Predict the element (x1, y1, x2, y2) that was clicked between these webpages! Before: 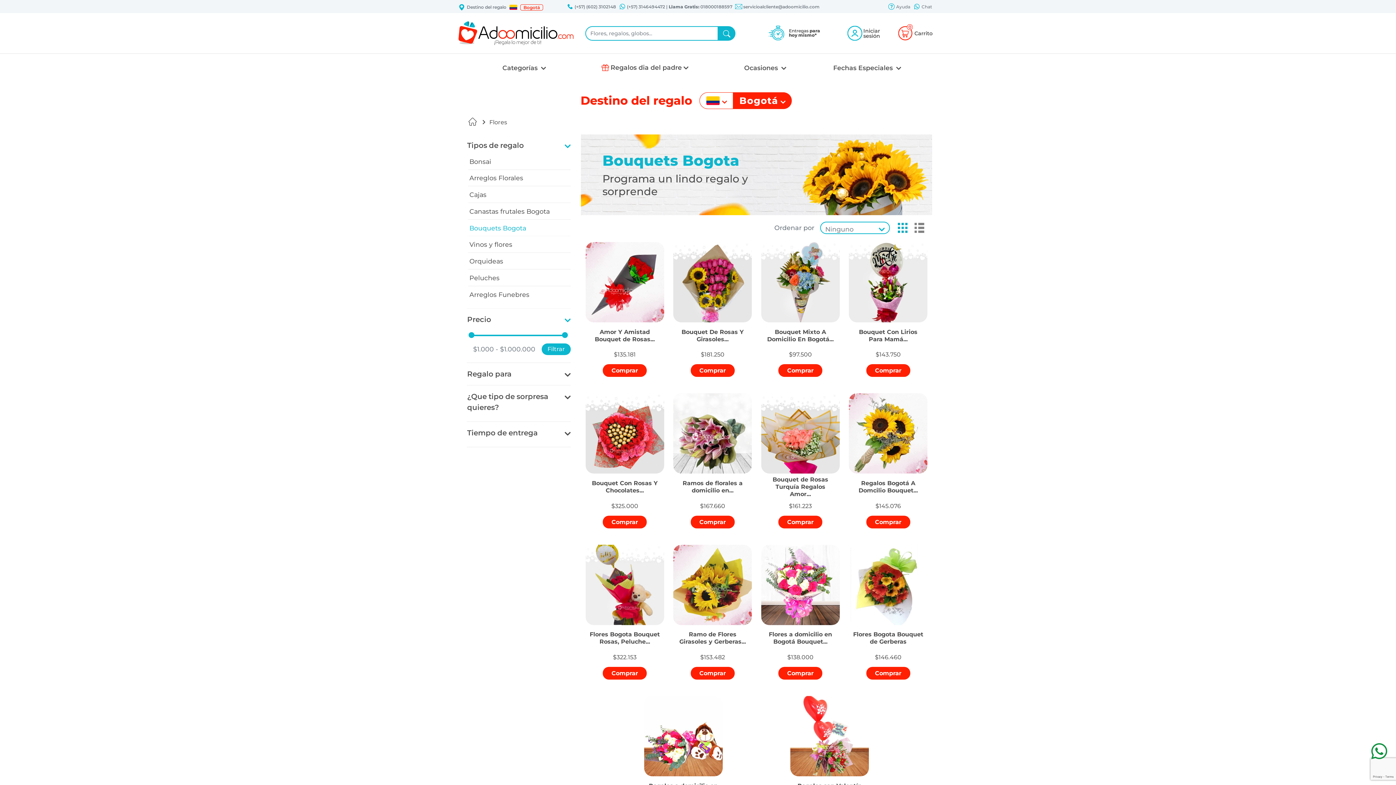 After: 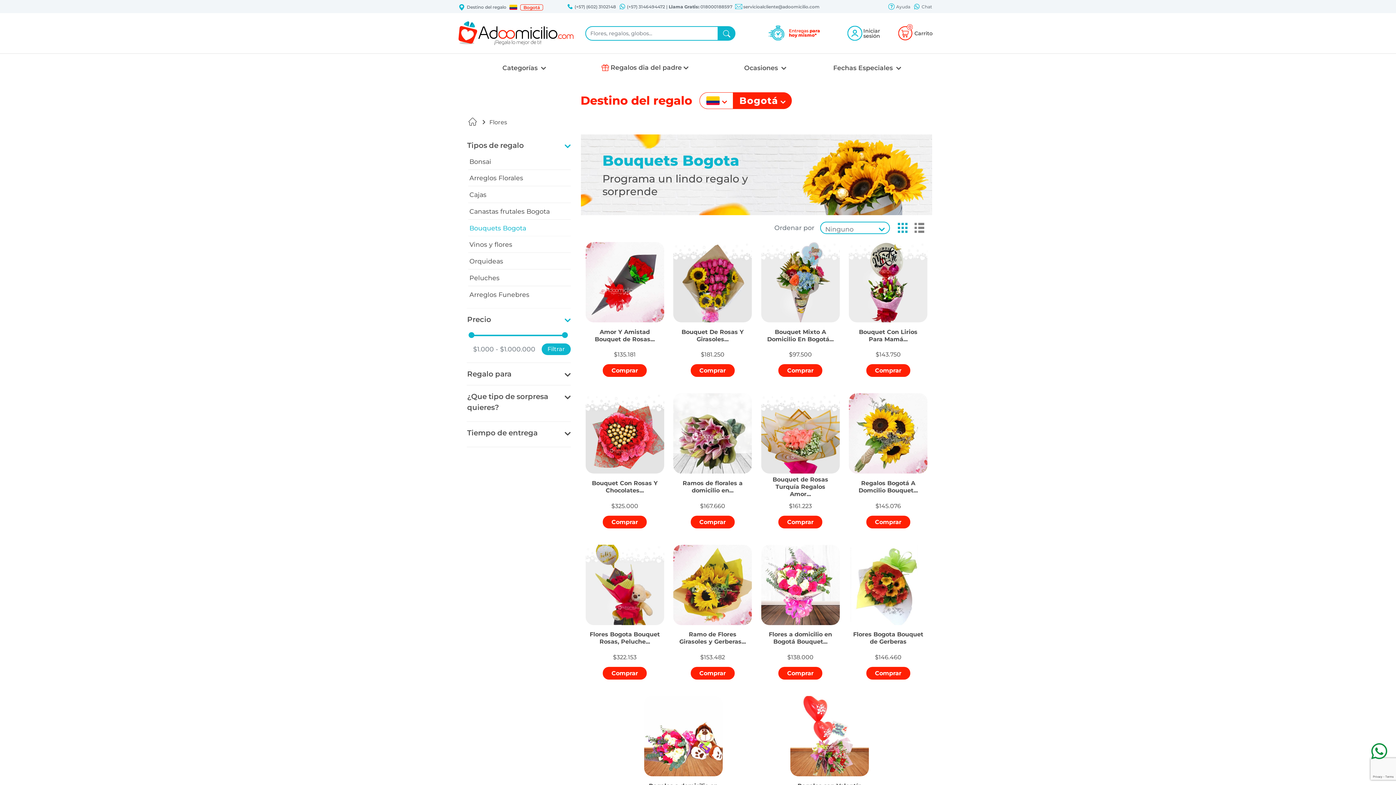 Action: bbox: (768, 29, 826, 35) label:  Entregas para hoy mismo*